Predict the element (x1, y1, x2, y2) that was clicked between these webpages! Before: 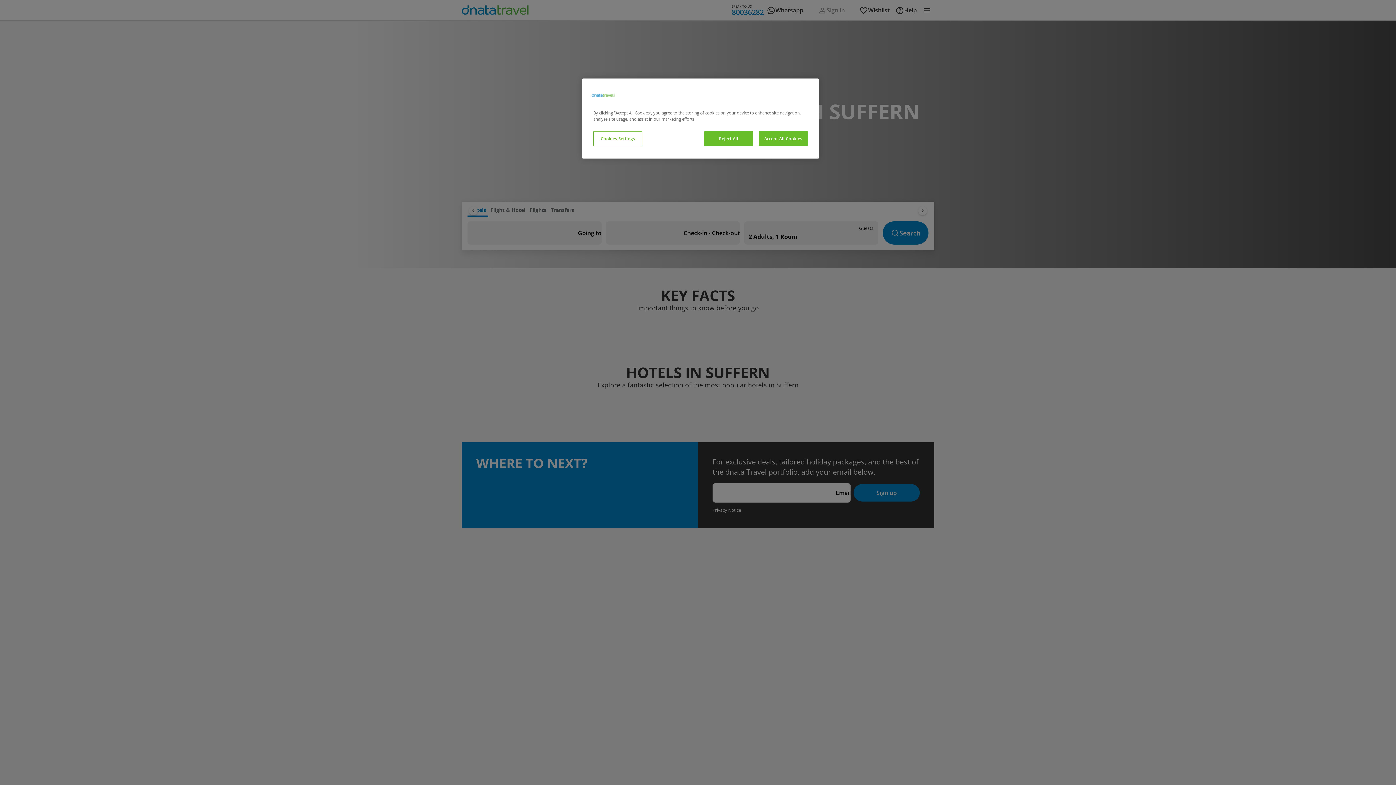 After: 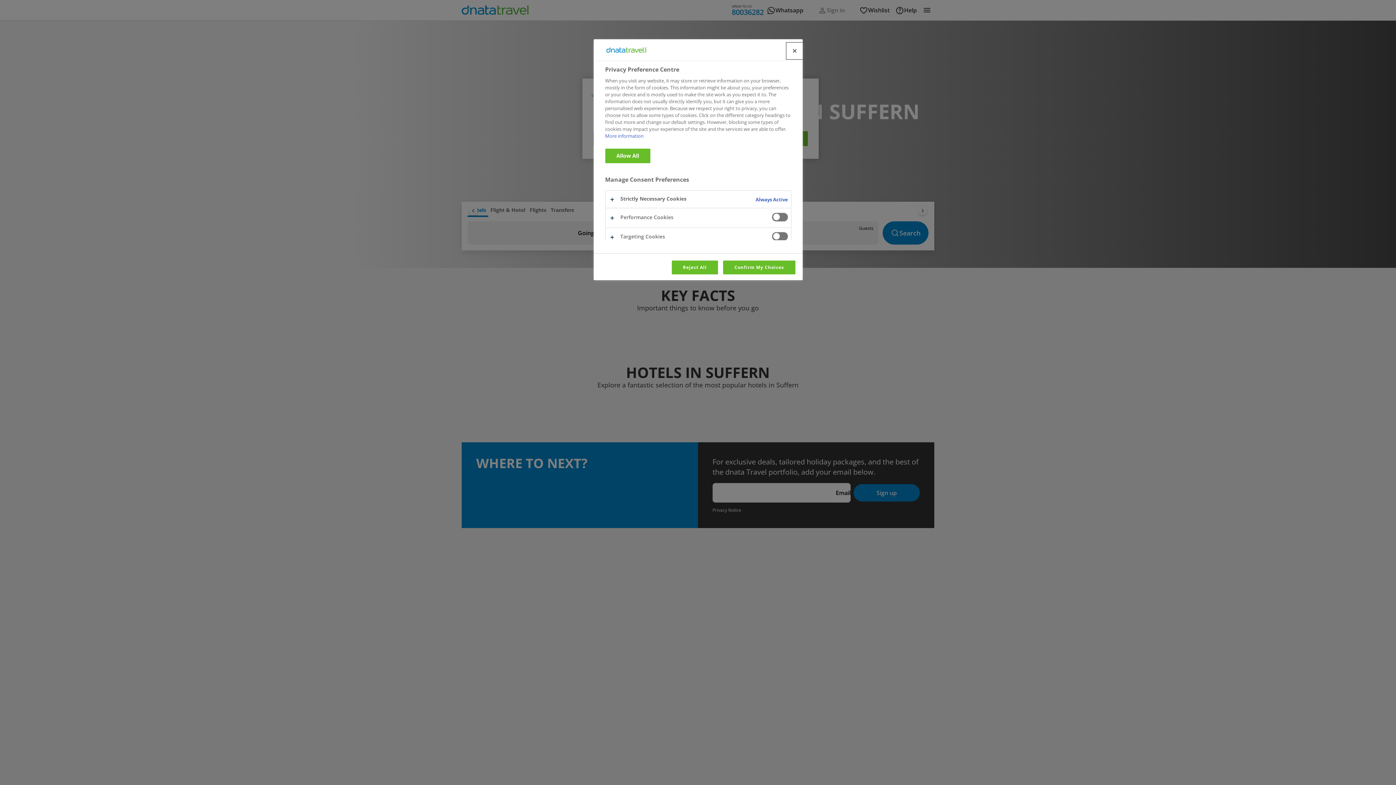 Action: label: Cookies Settings bbox: (593, 131, 642, 146)